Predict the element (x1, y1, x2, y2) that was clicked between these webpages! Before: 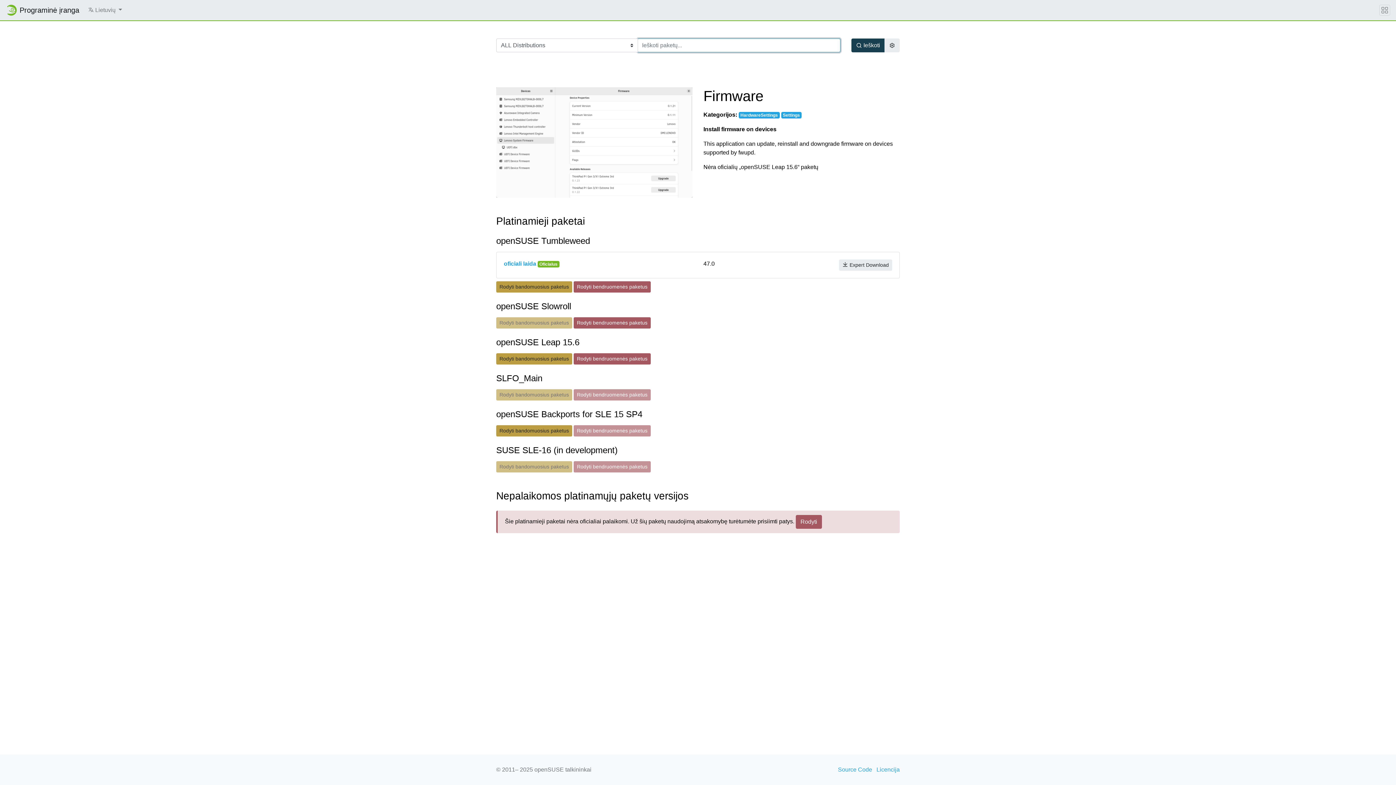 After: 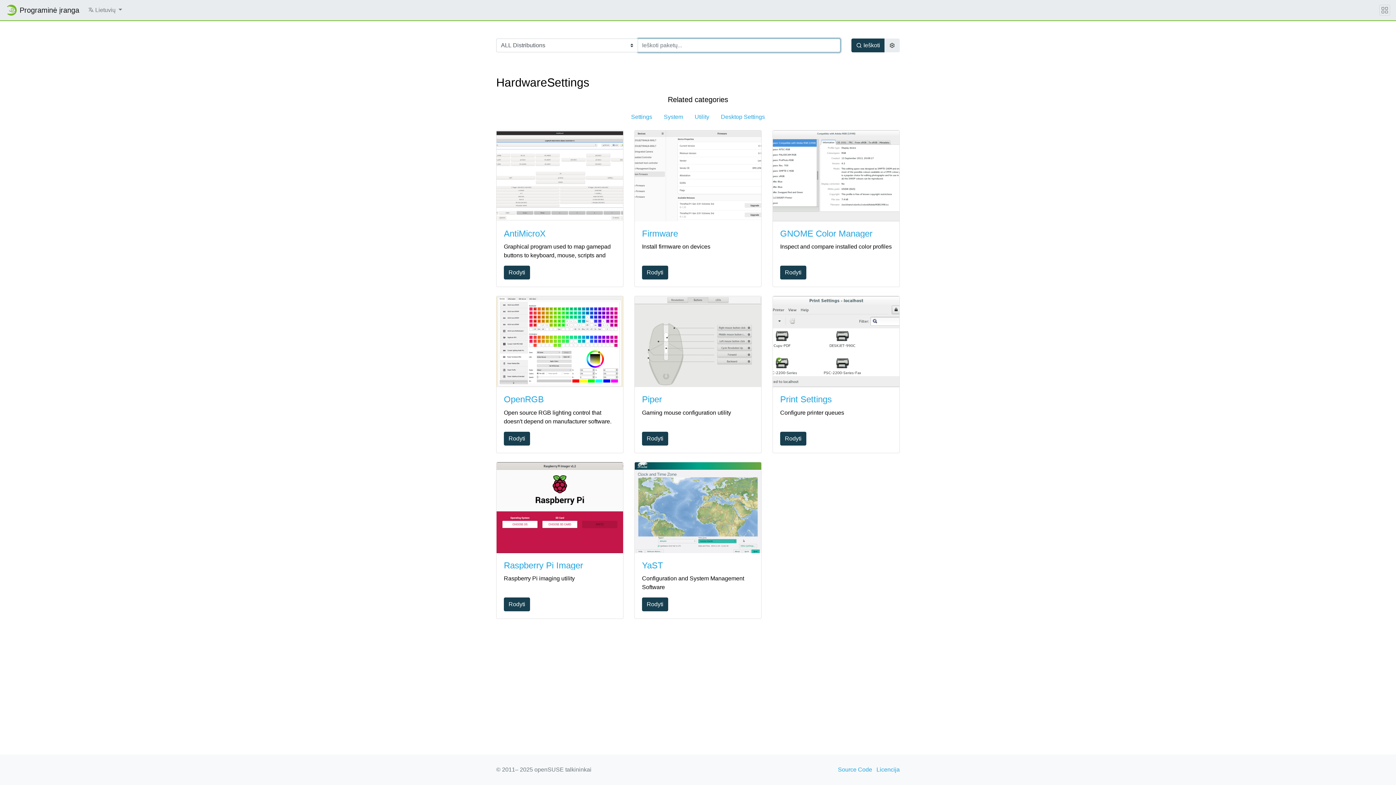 Action: bbox: (738, 112, 779, 118) label: HardwareSettings